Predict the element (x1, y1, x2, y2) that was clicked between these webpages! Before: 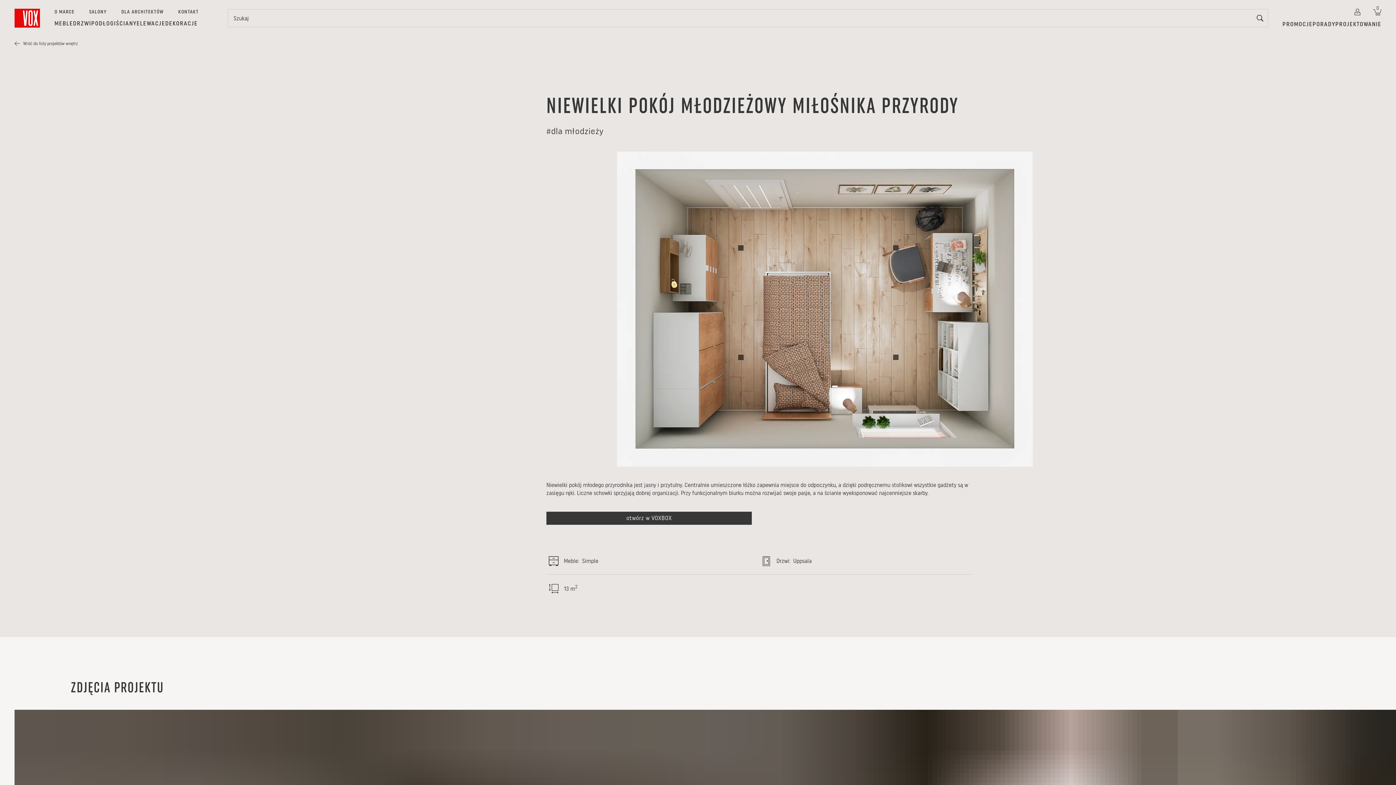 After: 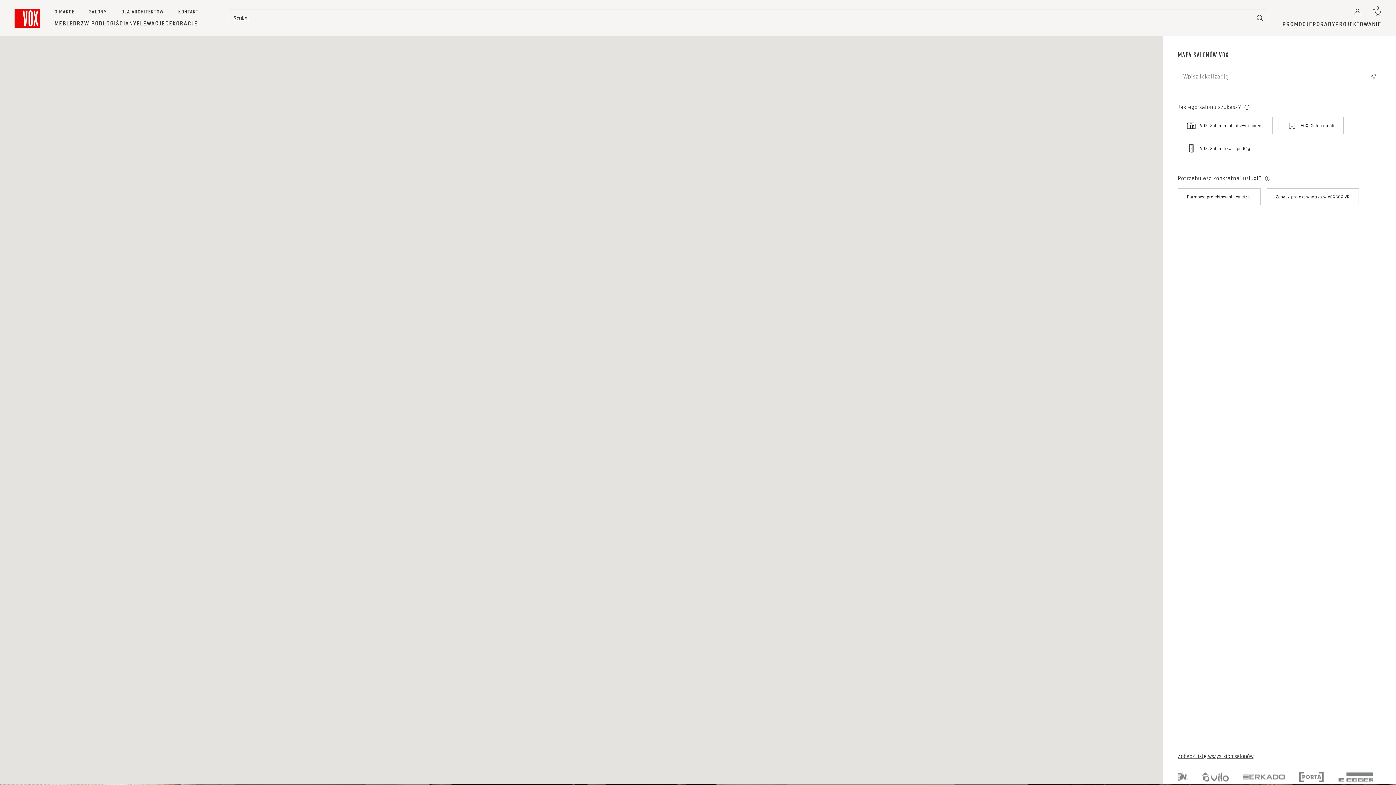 Action: label: SALONY bbox: (89, 8, 121, 19)